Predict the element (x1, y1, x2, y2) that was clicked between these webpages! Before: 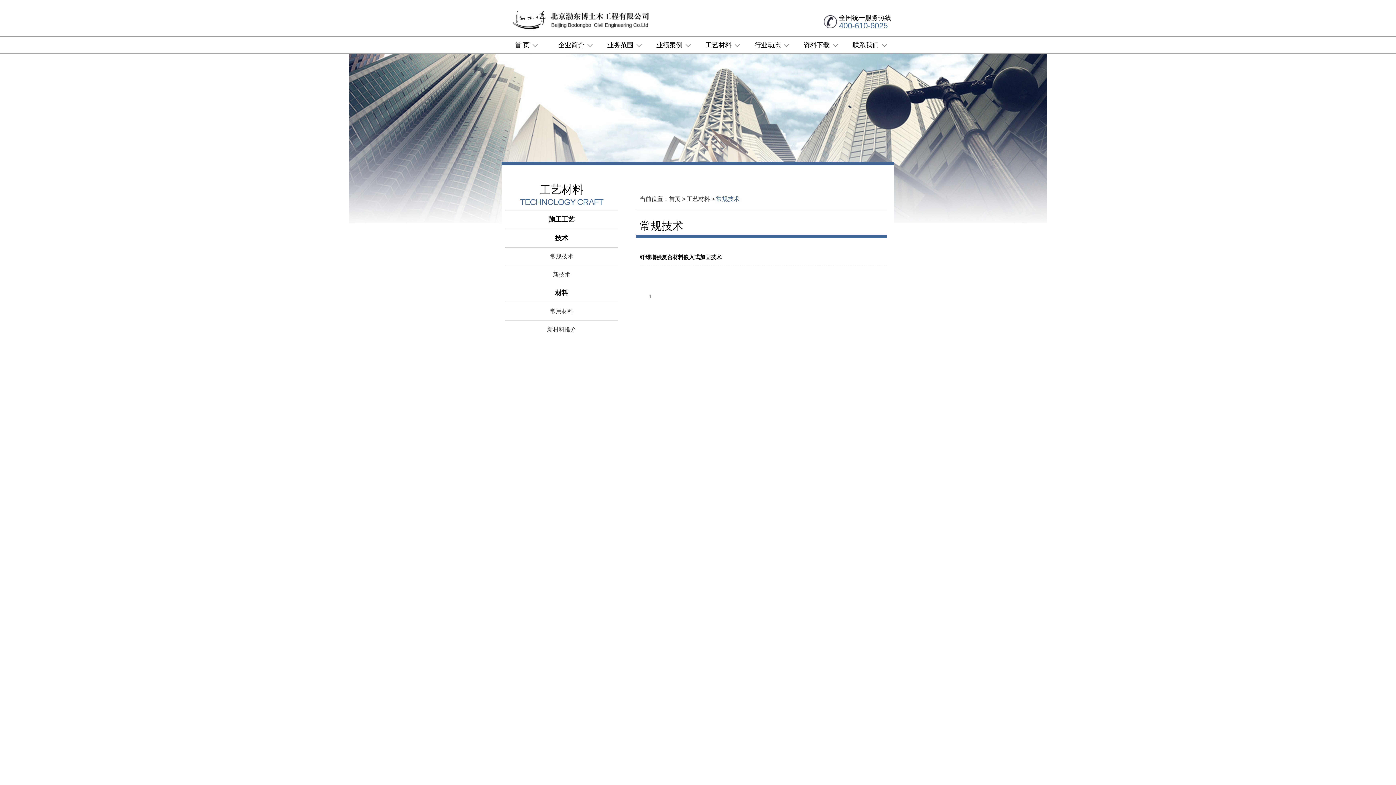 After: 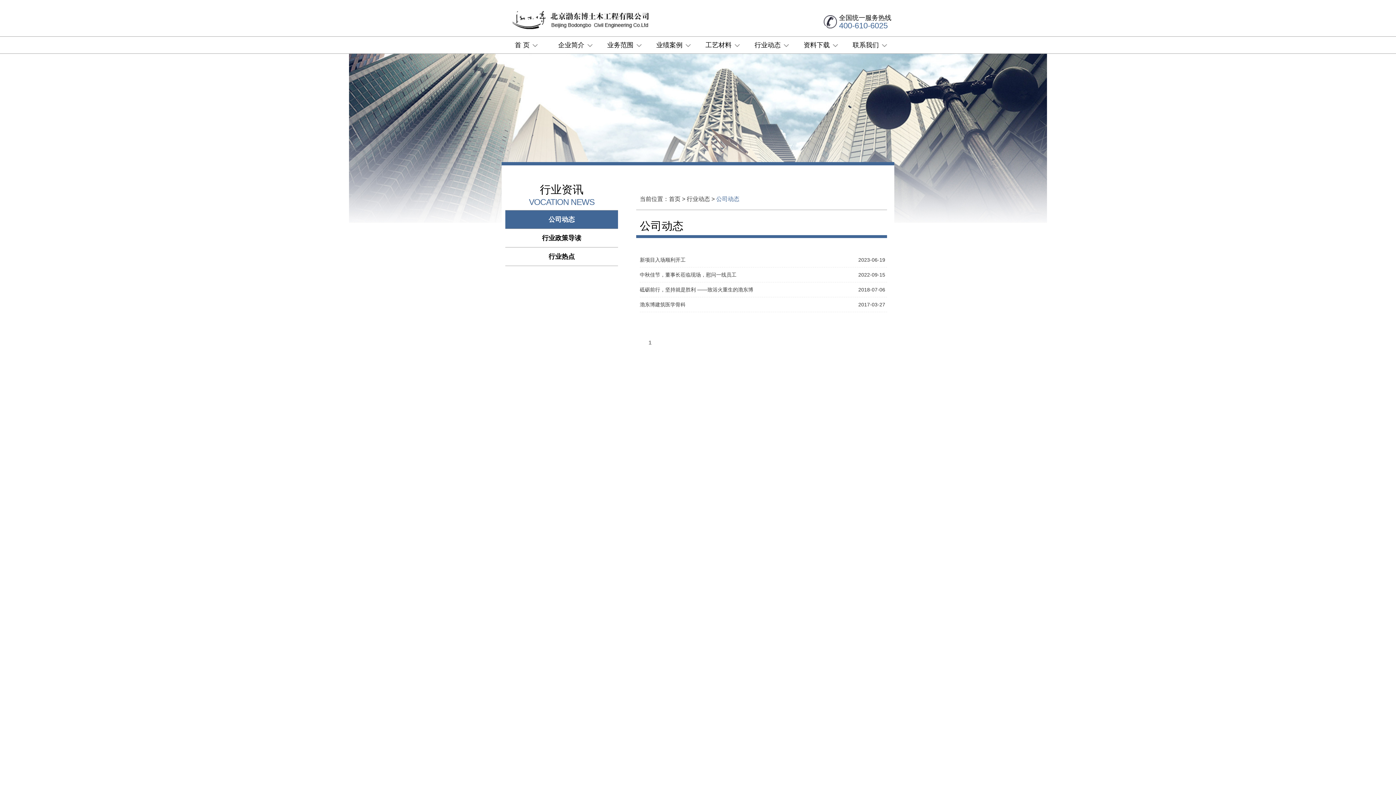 Action: bbox: (747, 36, 796, 53) label: 行业动态